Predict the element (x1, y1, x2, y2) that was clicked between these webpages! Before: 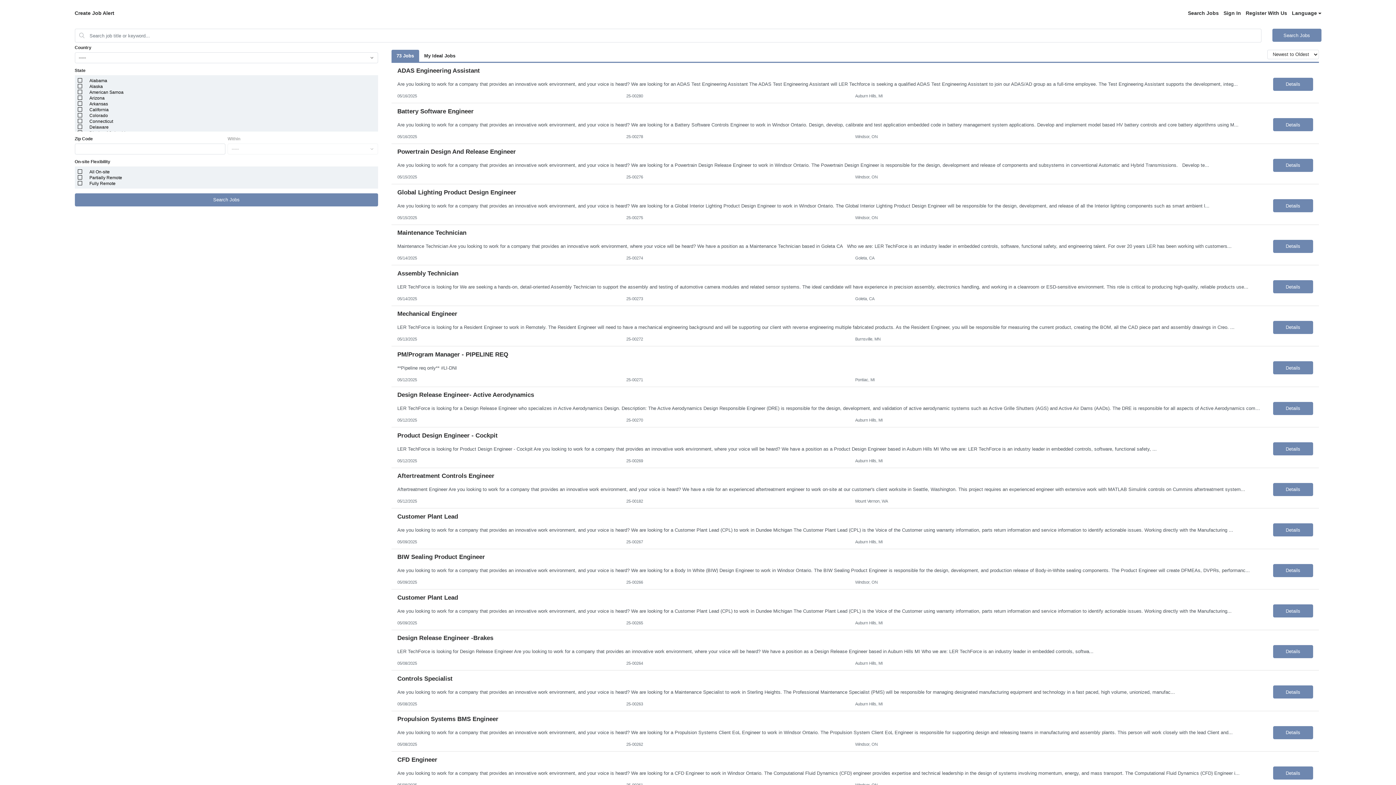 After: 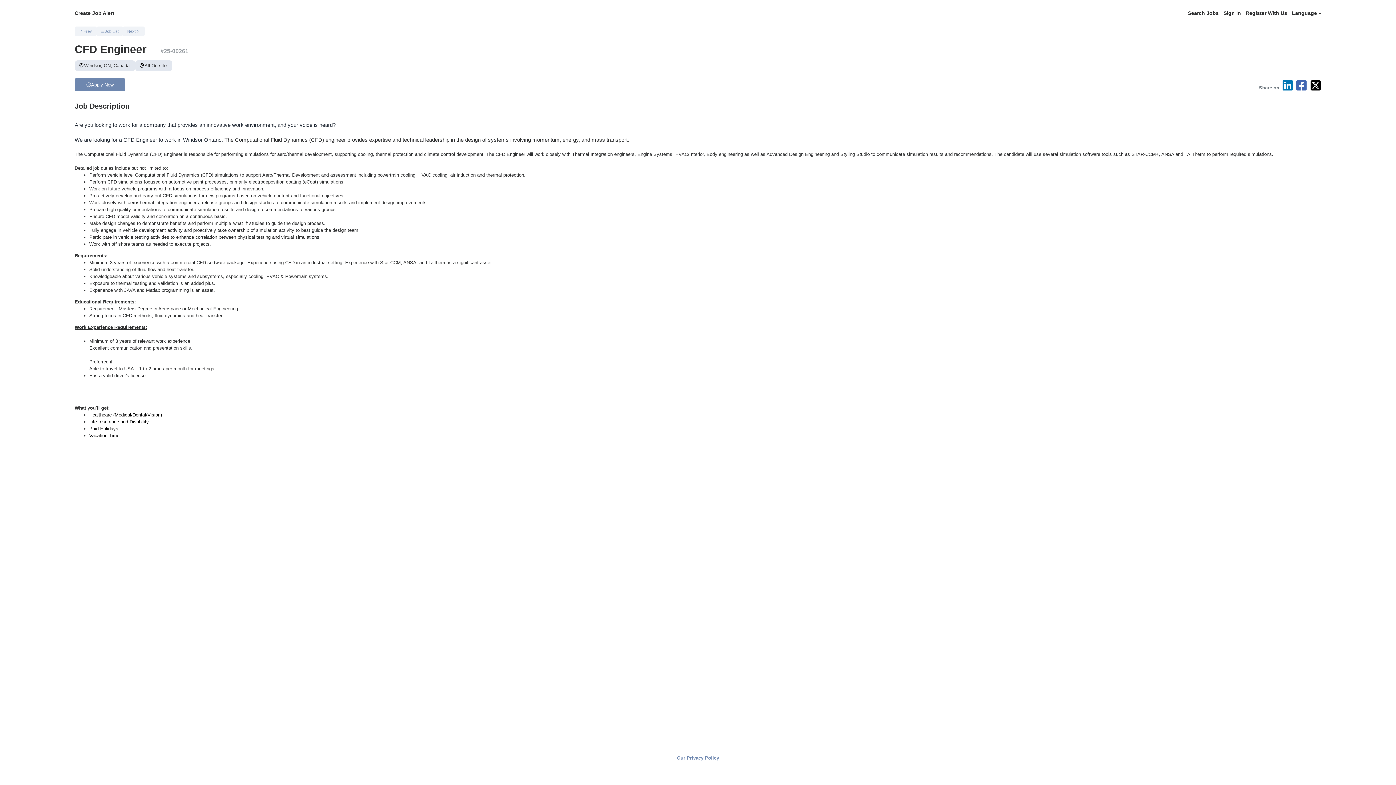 Action: label: Details bbox: (1273, 767, 1313, 780)